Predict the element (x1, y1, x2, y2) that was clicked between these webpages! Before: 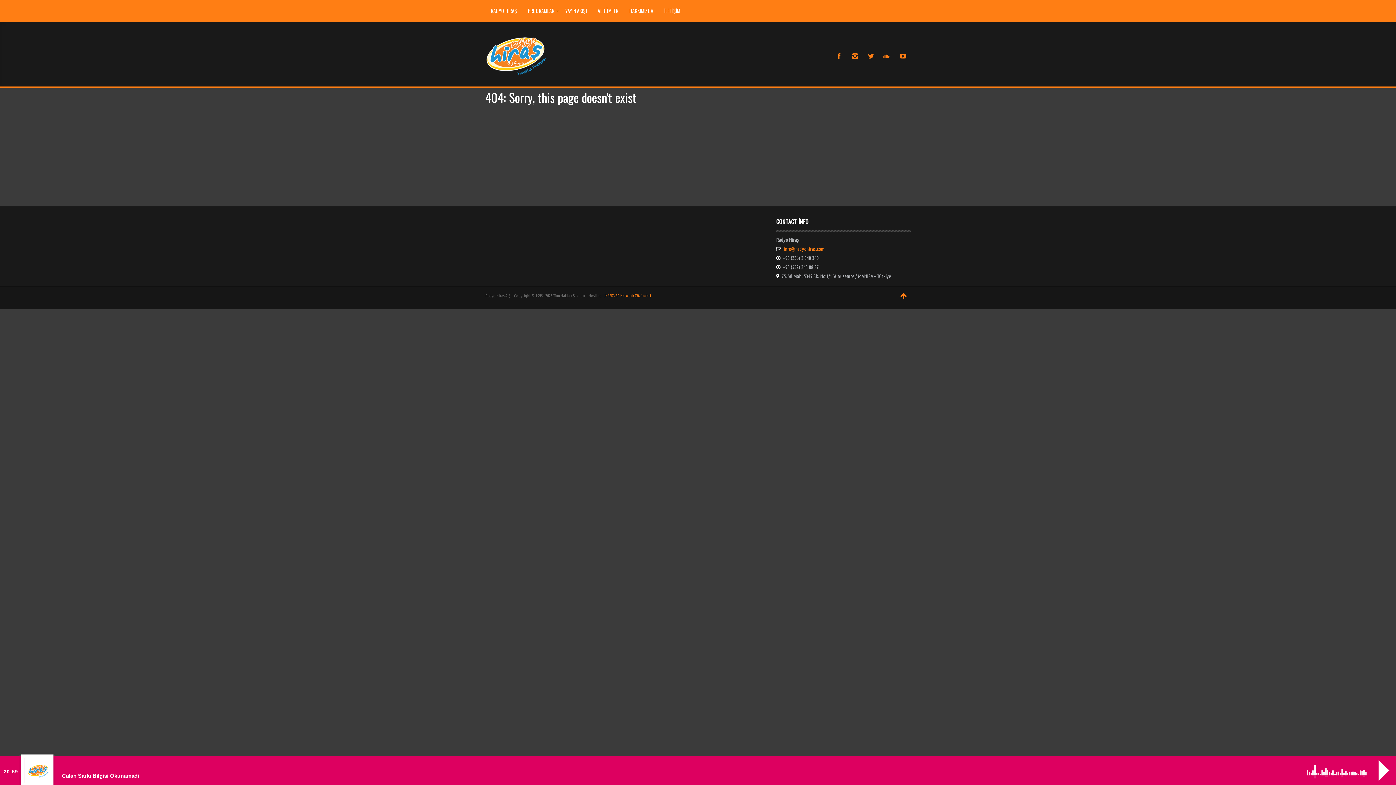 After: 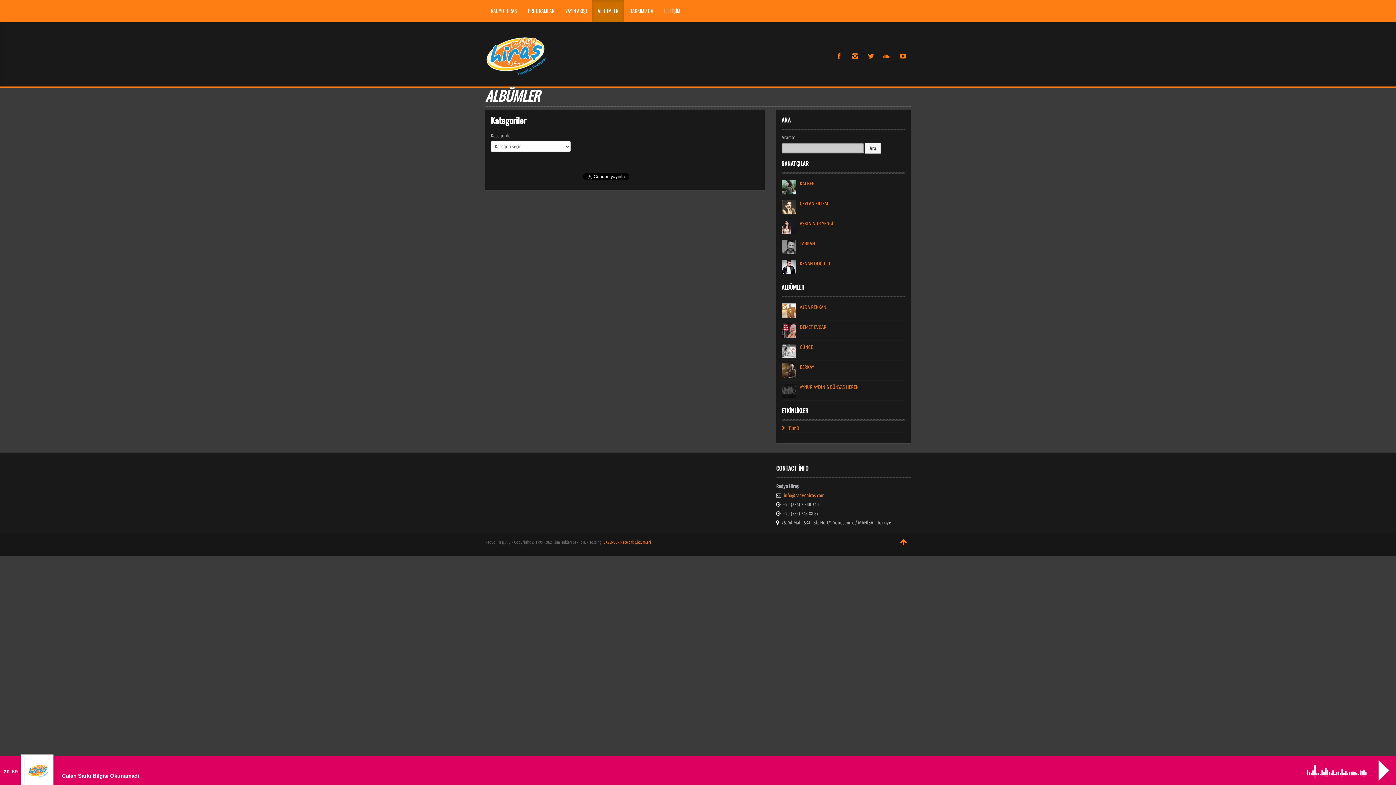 Action: label: ALBÜMLER bbox: (592, 0, 624, 21)